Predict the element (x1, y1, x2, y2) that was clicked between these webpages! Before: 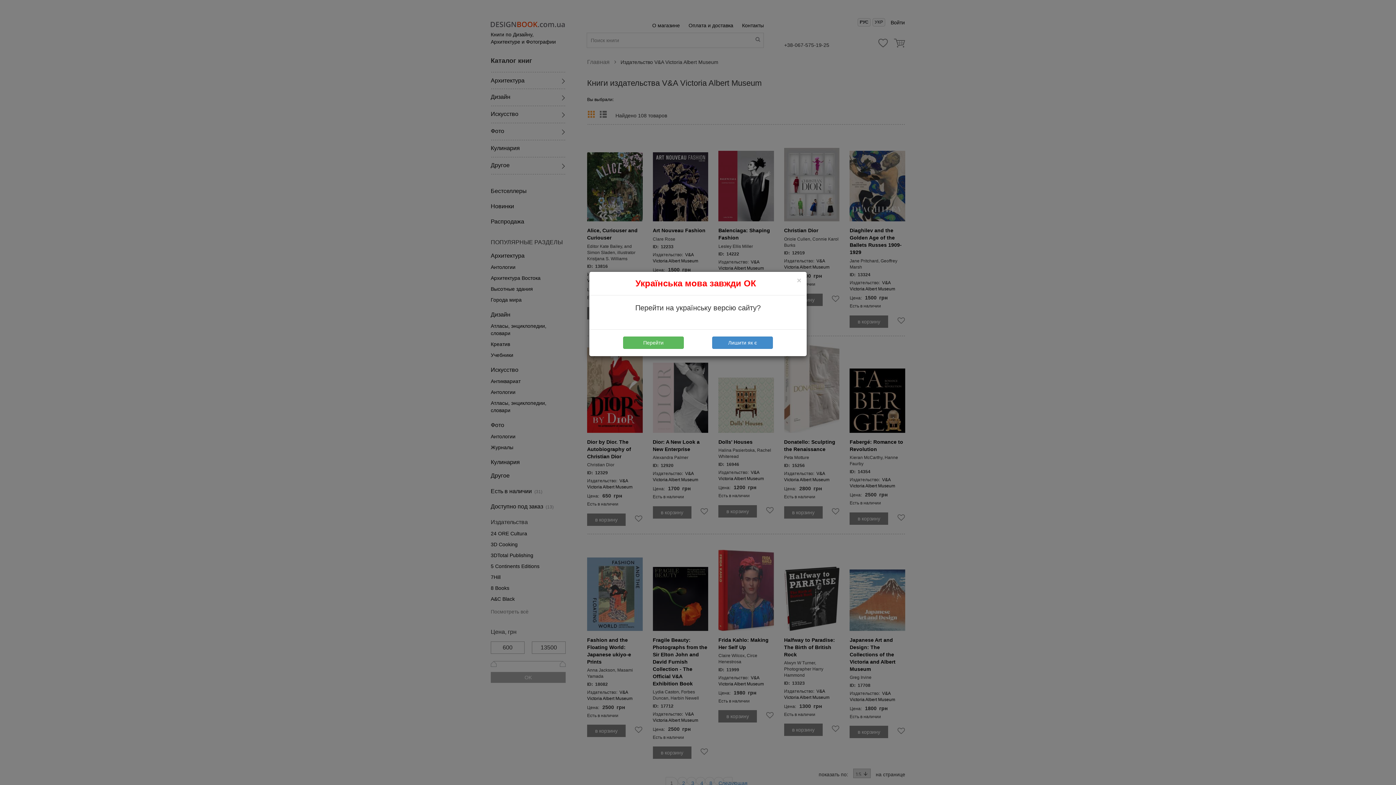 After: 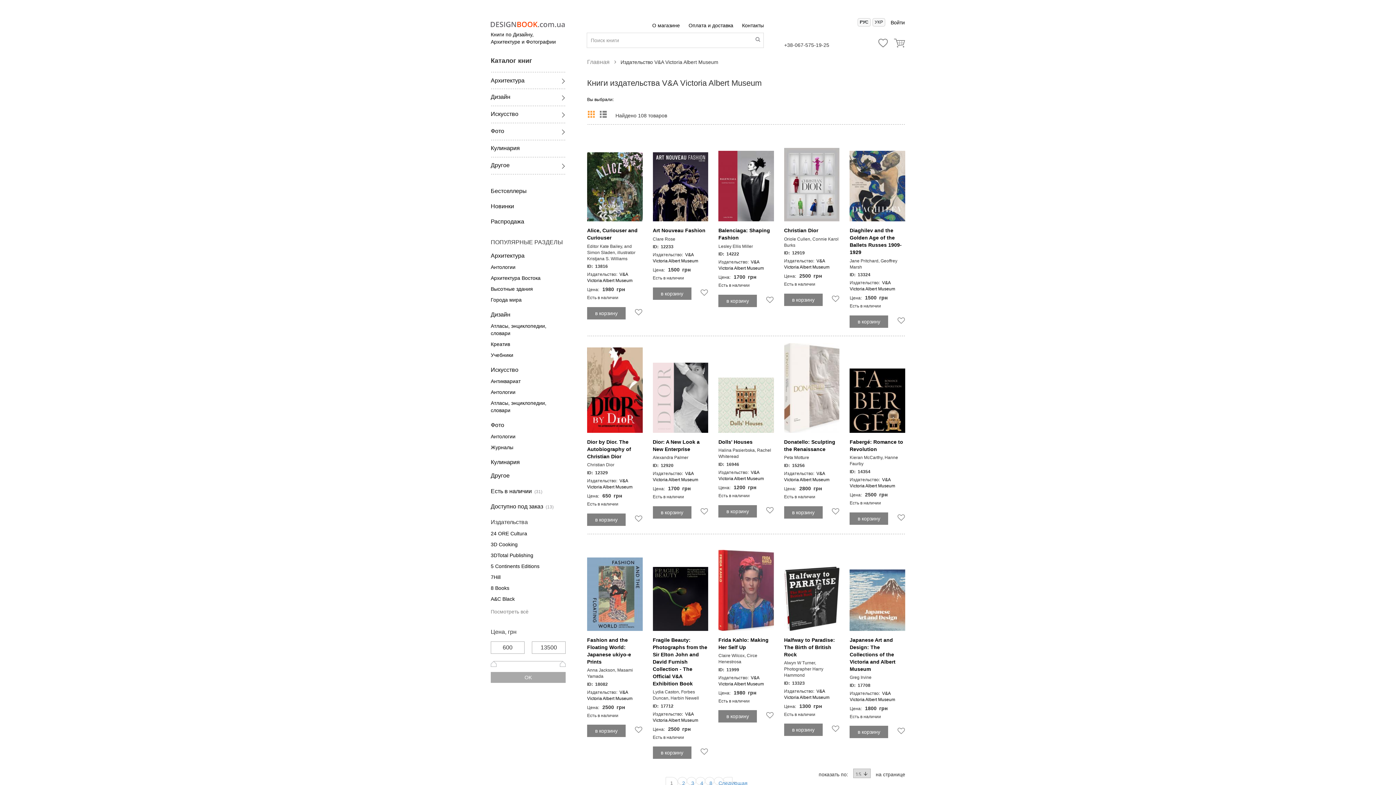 Action: bbox: (797, 276, 801, 284) label: Закрыть